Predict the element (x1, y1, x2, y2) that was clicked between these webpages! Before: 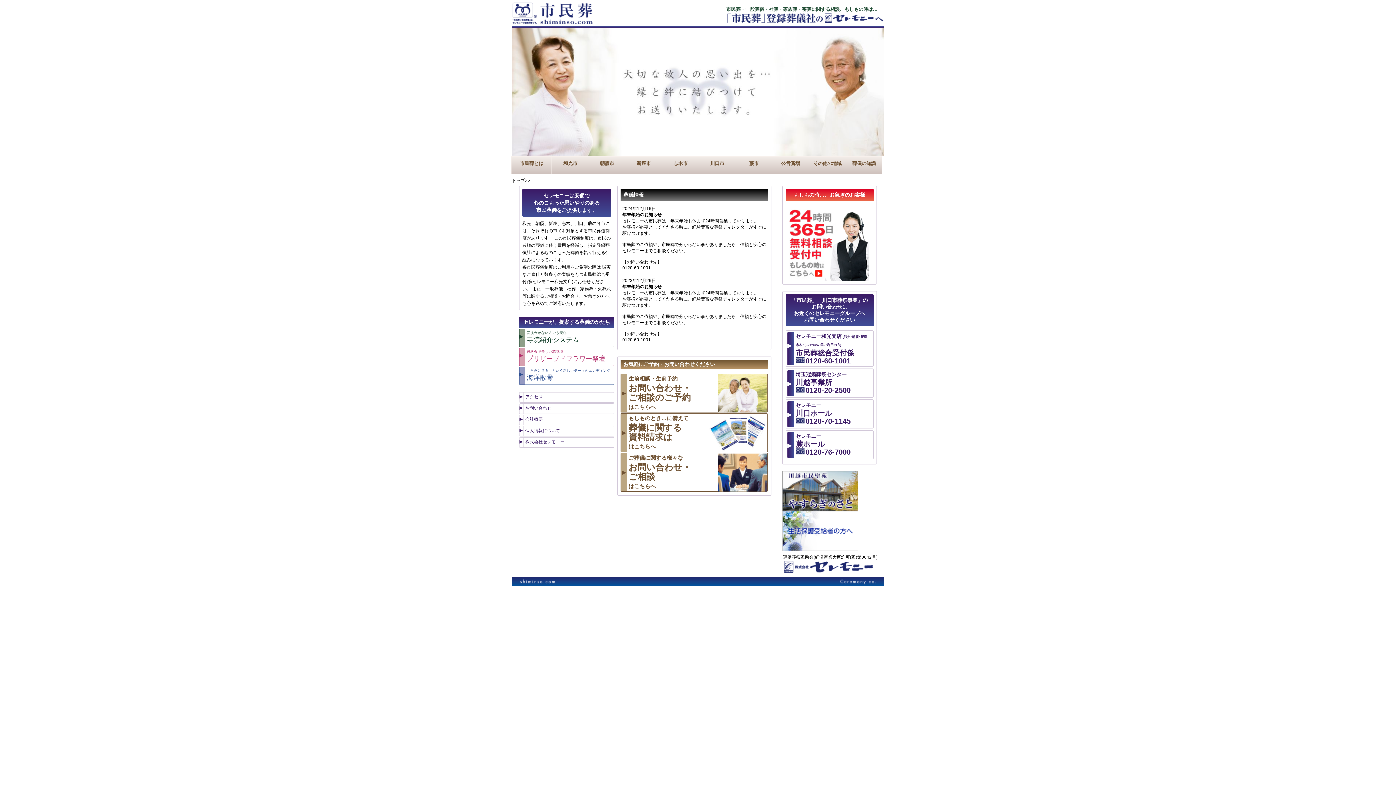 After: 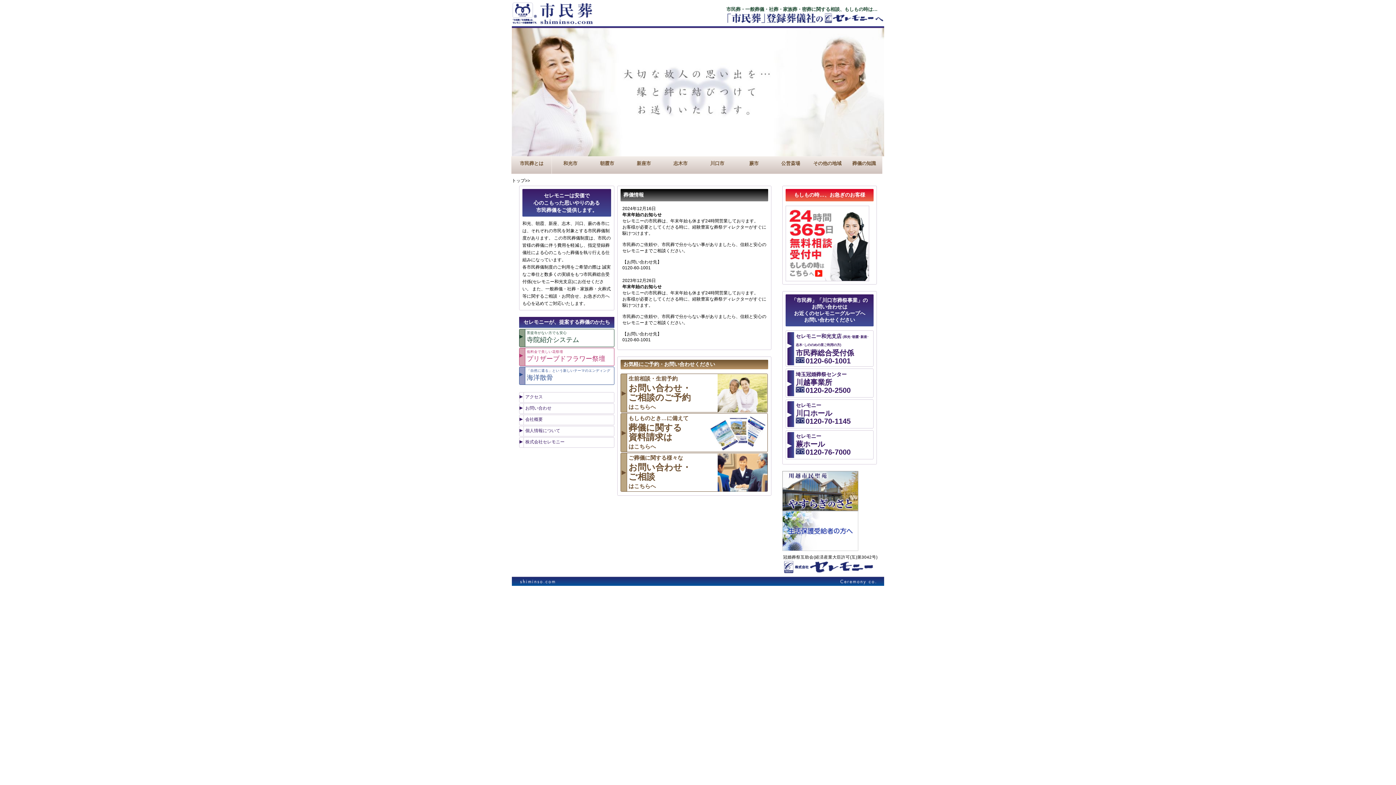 Action: label:   bbox: (782, 506, 858, 512)